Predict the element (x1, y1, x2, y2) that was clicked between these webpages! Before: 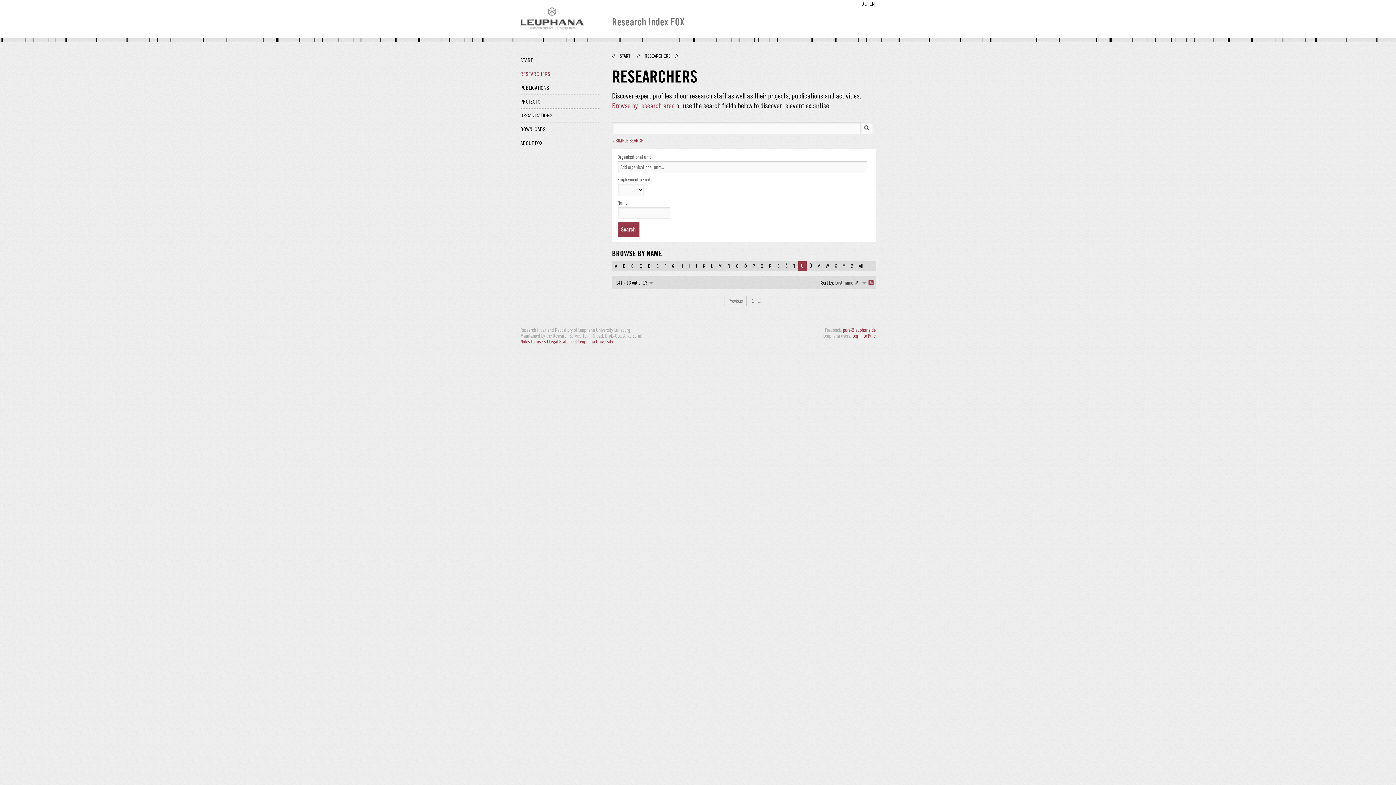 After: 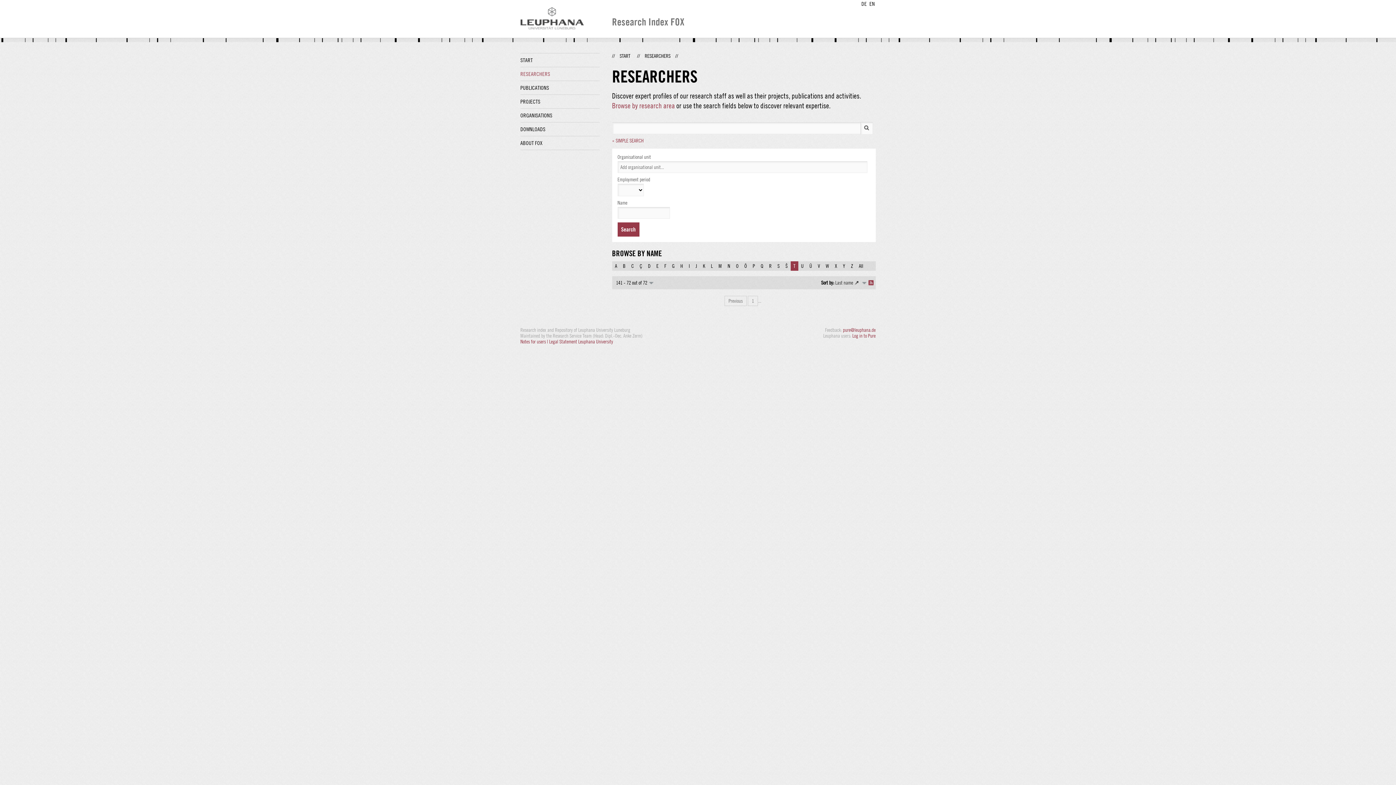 Action: label: T bbox: (790, 261, 798, 270)